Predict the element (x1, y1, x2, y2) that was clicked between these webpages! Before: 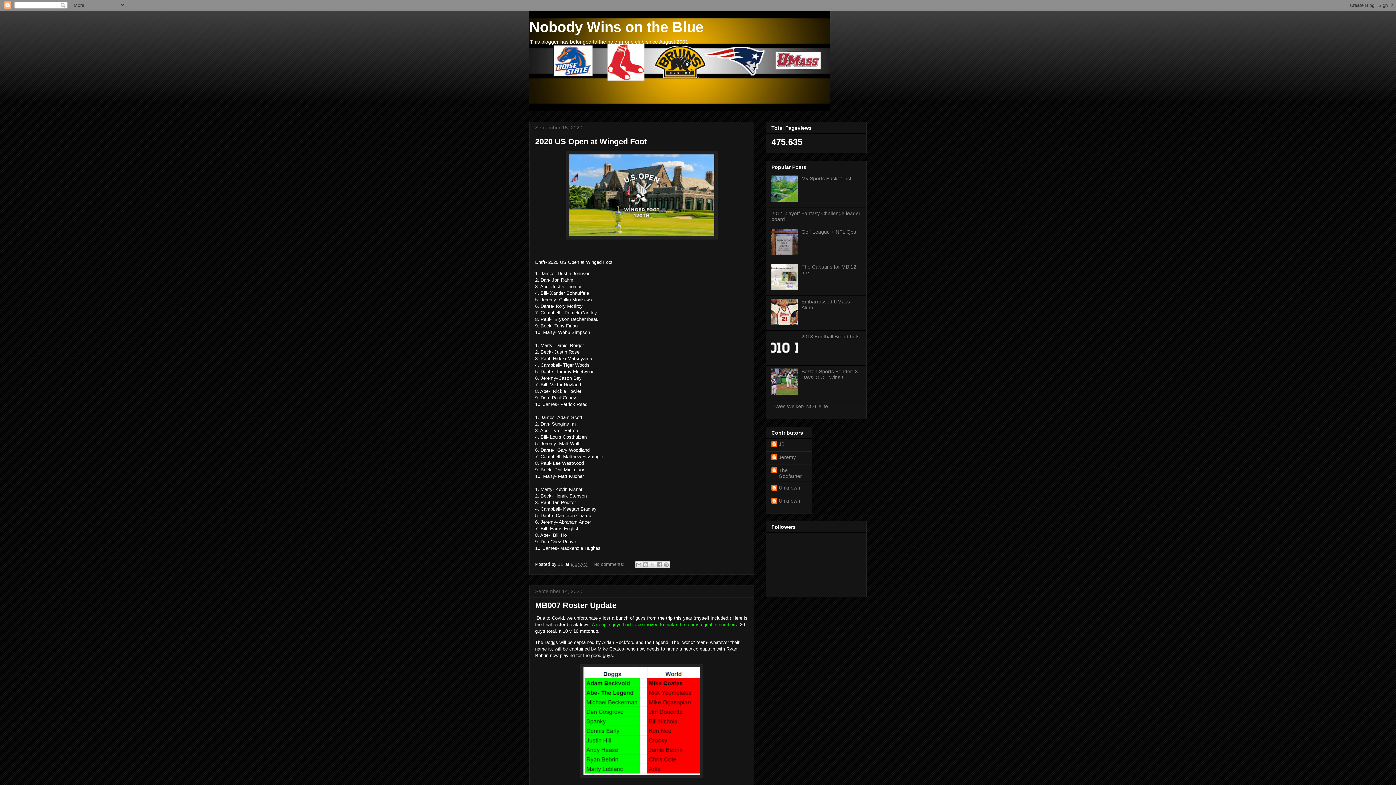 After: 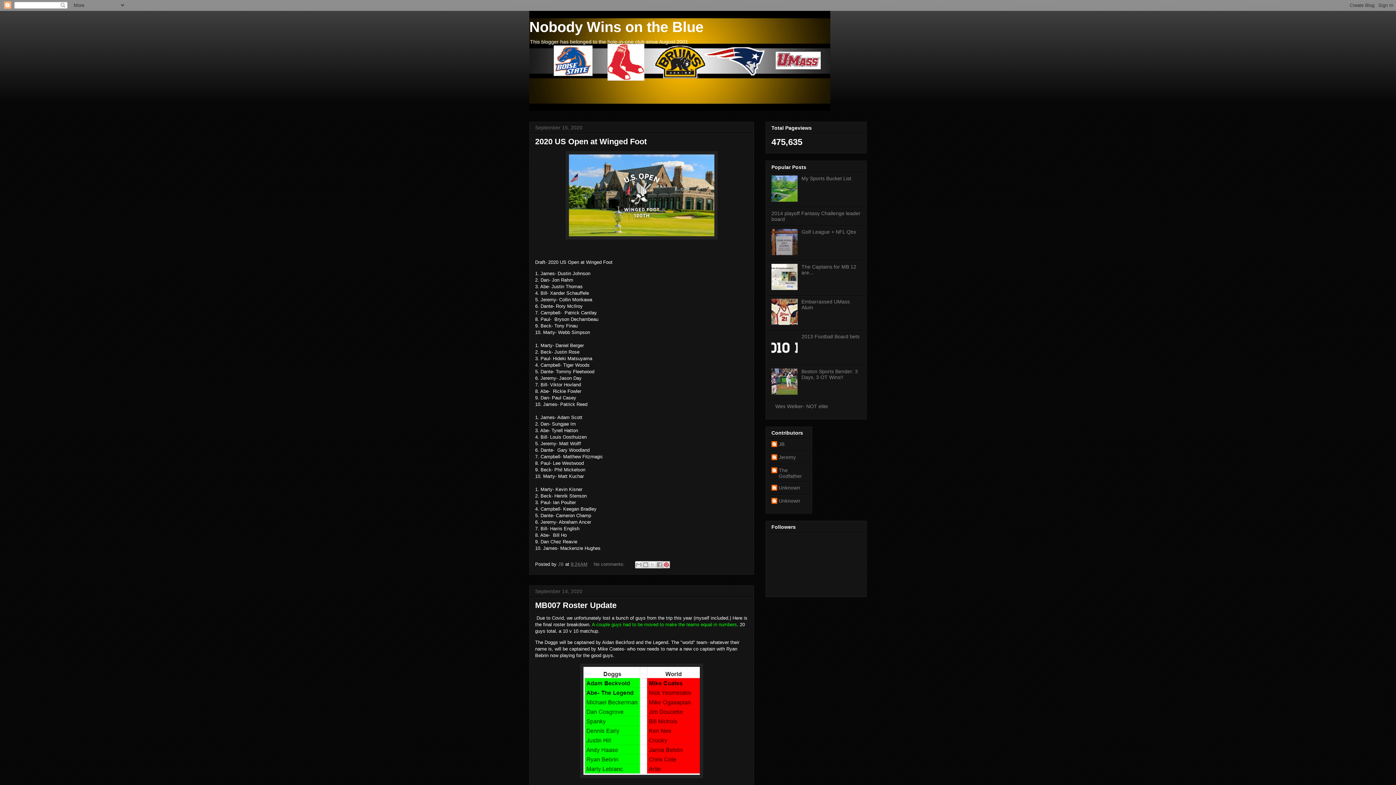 Action: label: Share to Pinterest bbox: (662, 561, 670, 568)